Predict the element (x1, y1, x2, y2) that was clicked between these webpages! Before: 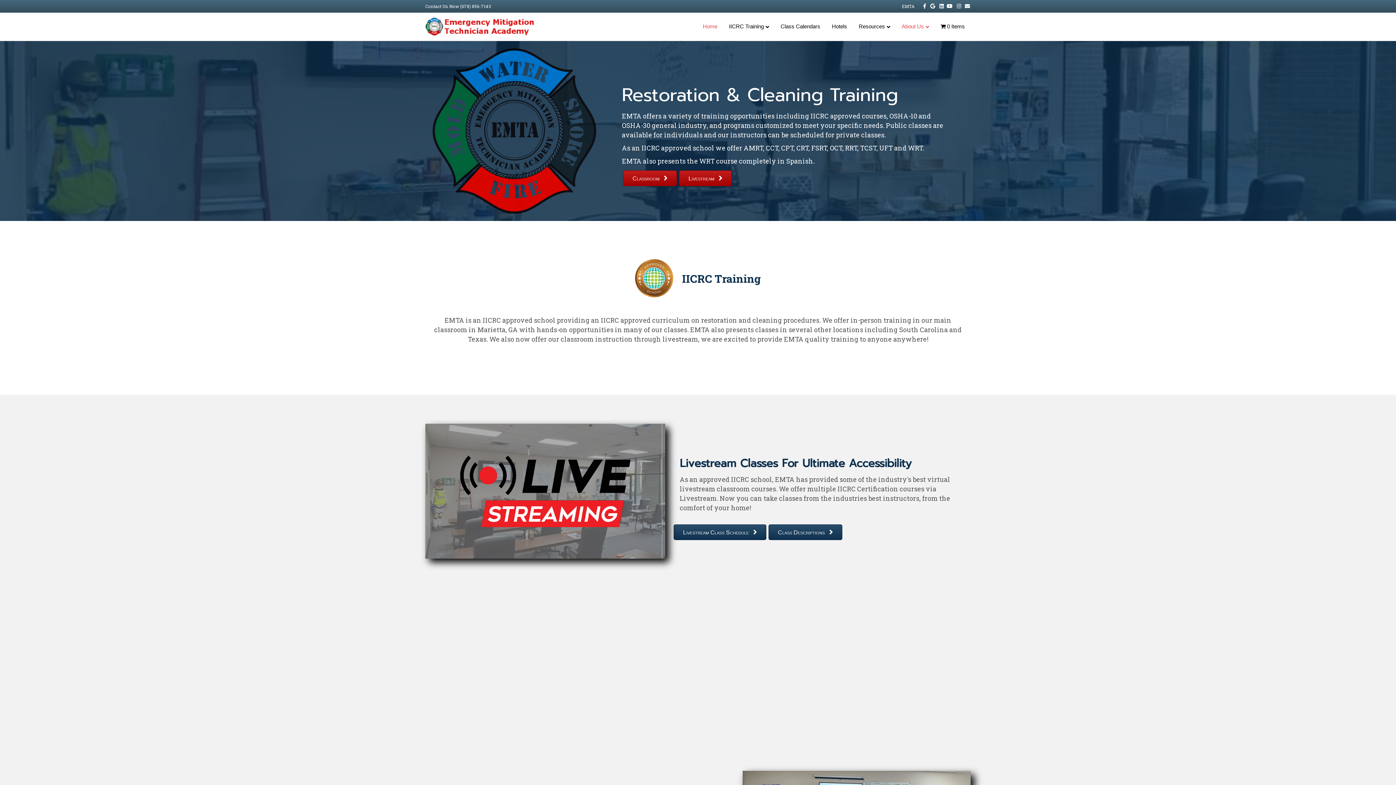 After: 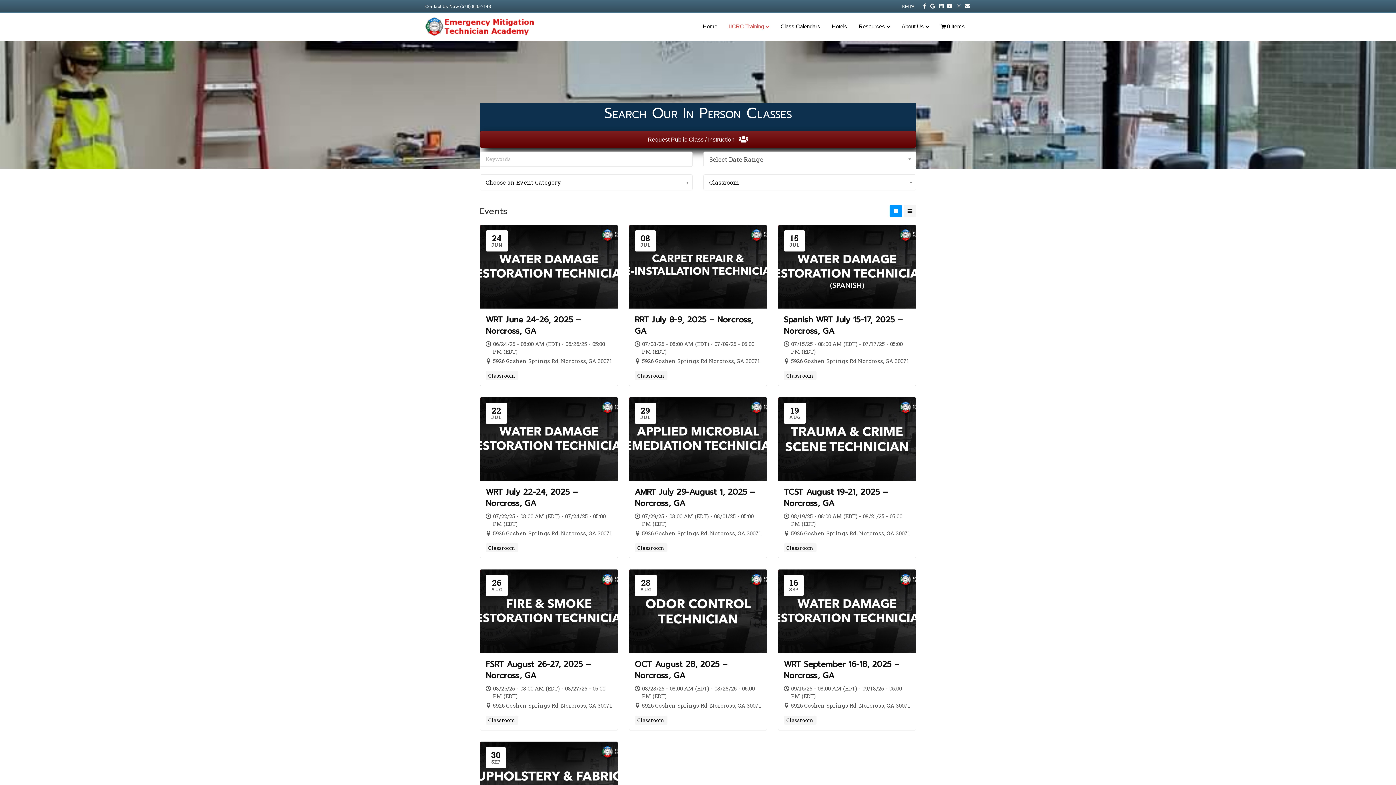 Action: label: Classroom  bbox: (623, 170, 677, 186)